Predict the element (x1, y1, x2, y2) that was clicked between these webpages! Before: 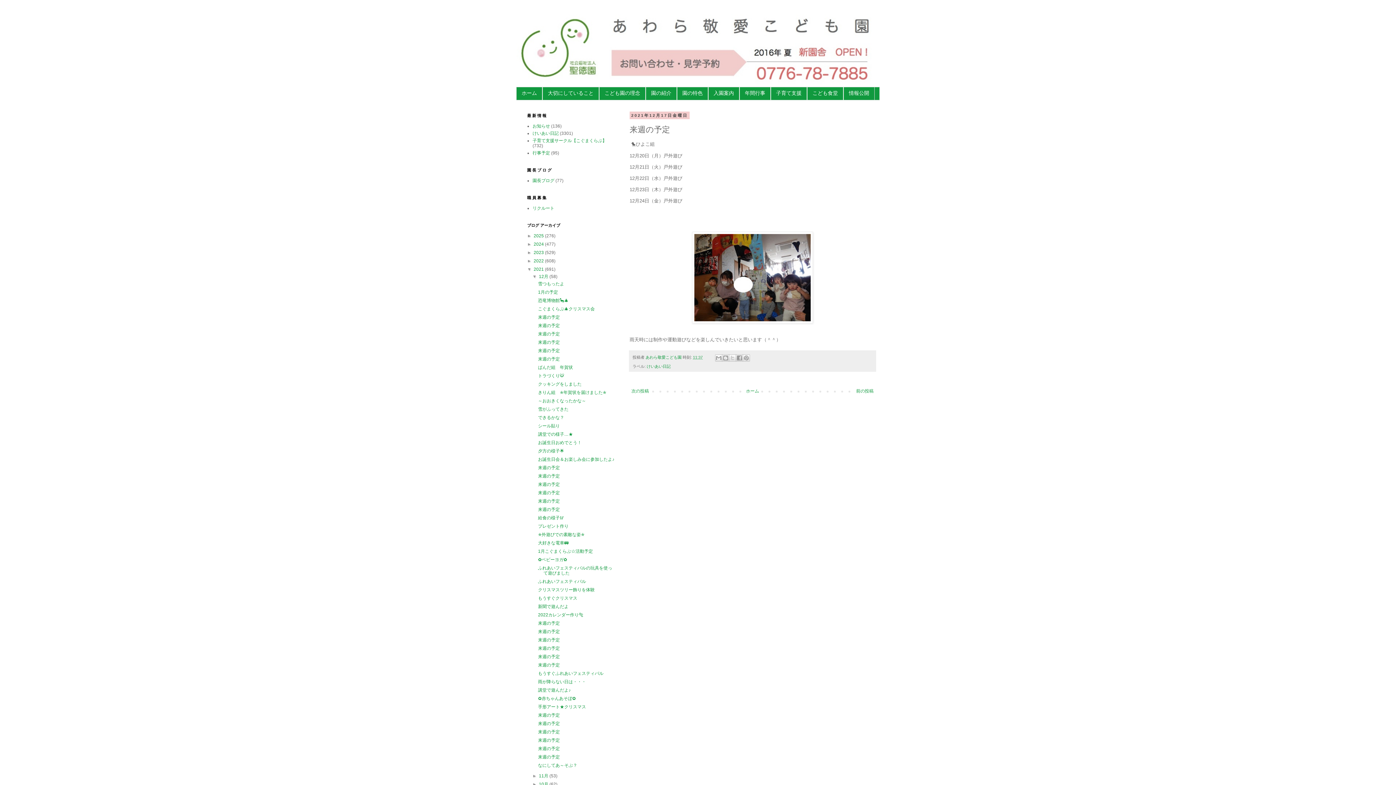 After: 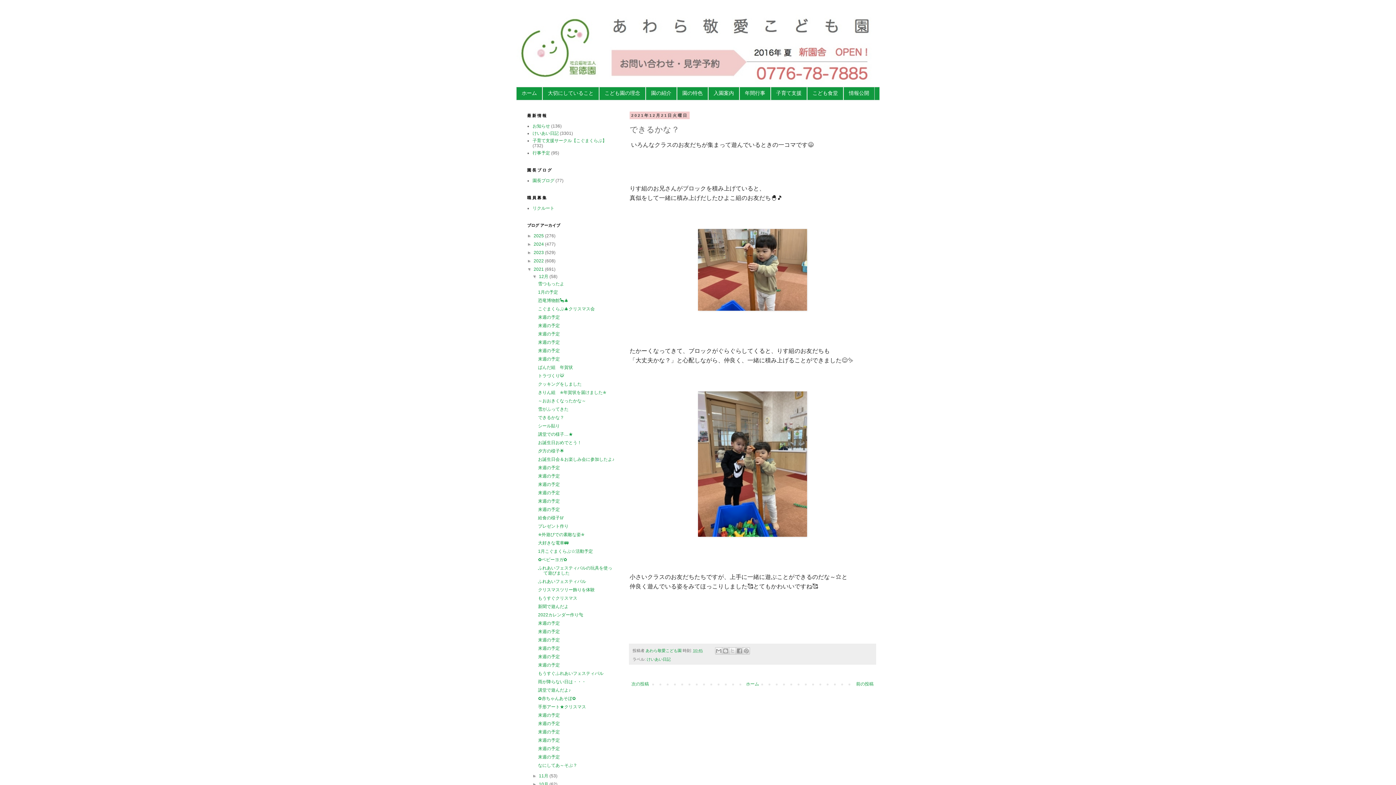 Action: bbox: (538, 415, 564, 420) label: できるかな？